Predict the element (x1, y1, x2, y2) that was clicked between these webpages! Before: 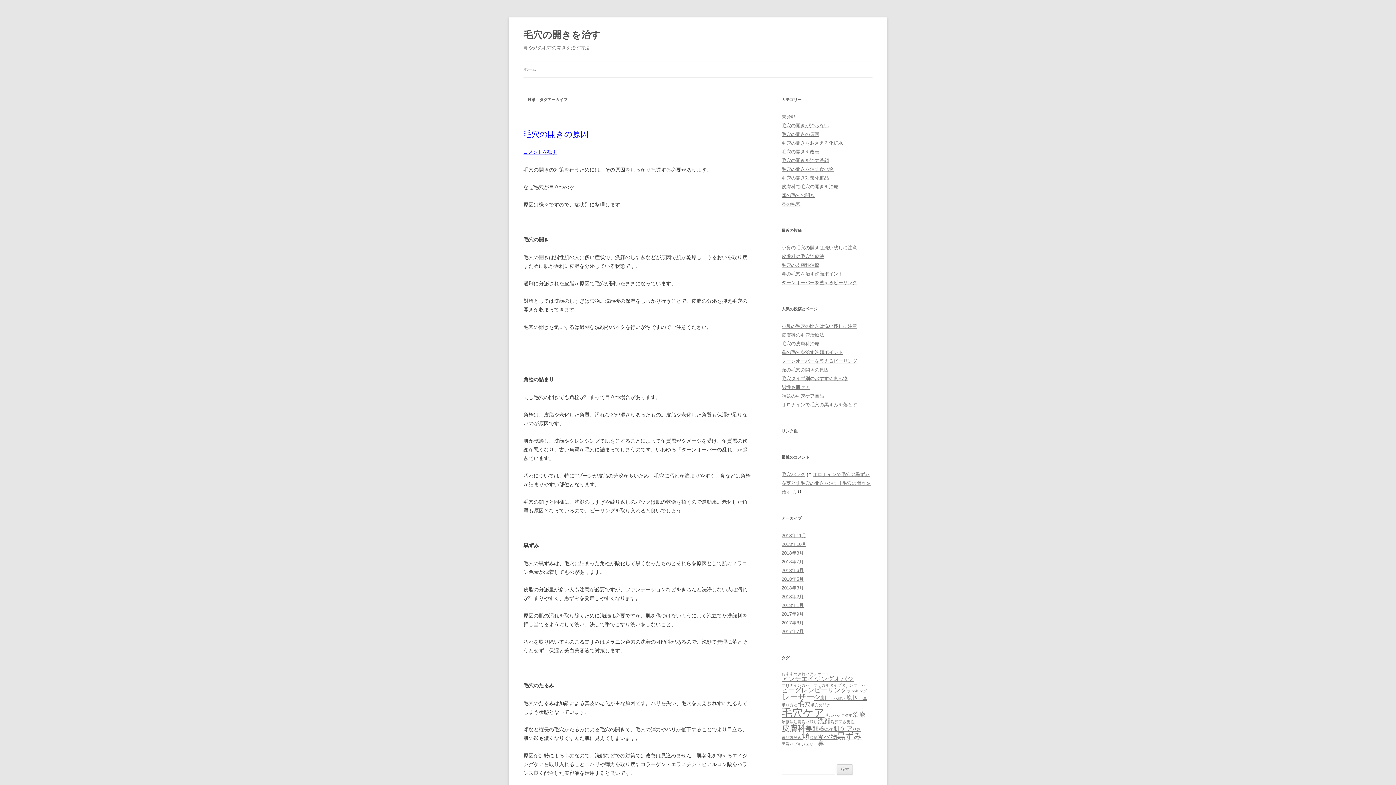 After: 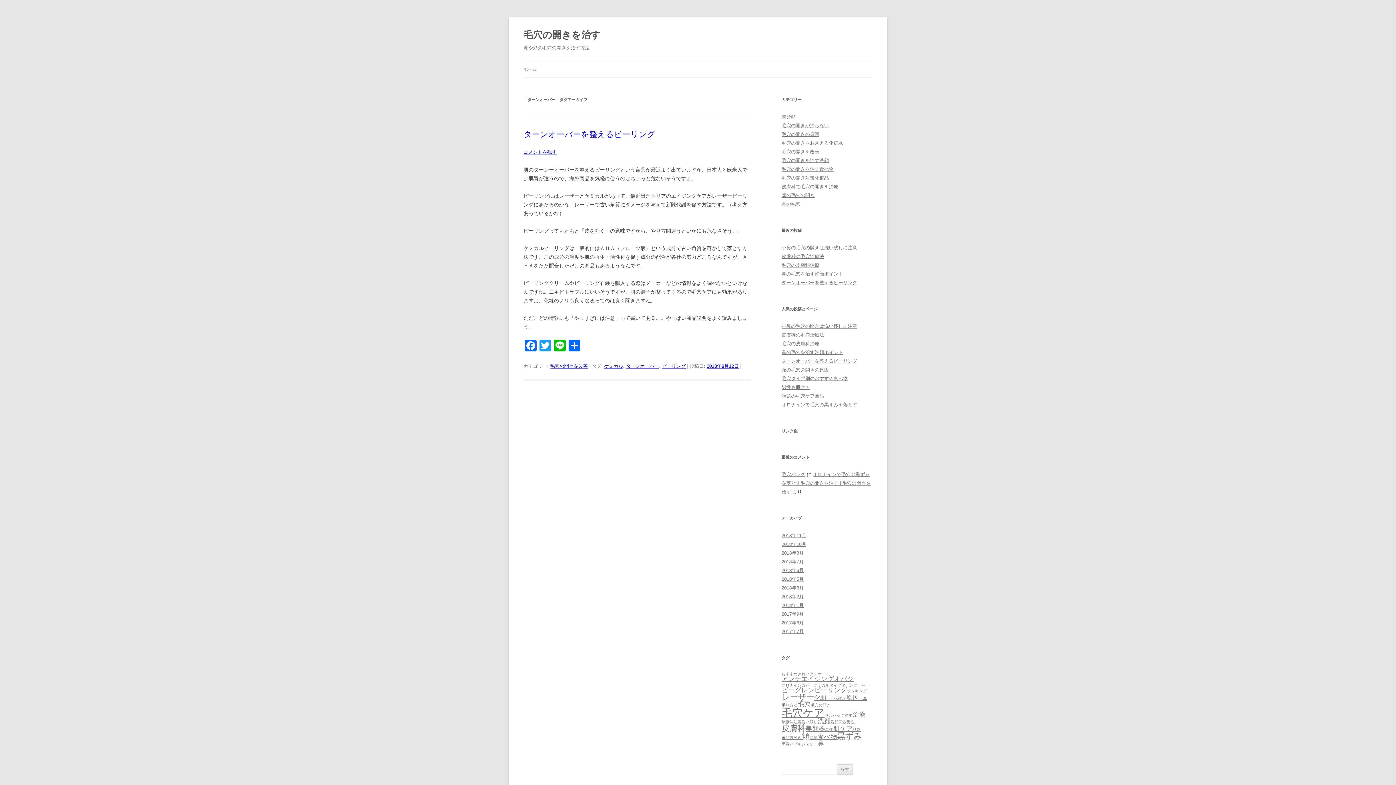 Action: label: ターンオーバー (1個の項目) bbox: (841, 683, 869, 687)